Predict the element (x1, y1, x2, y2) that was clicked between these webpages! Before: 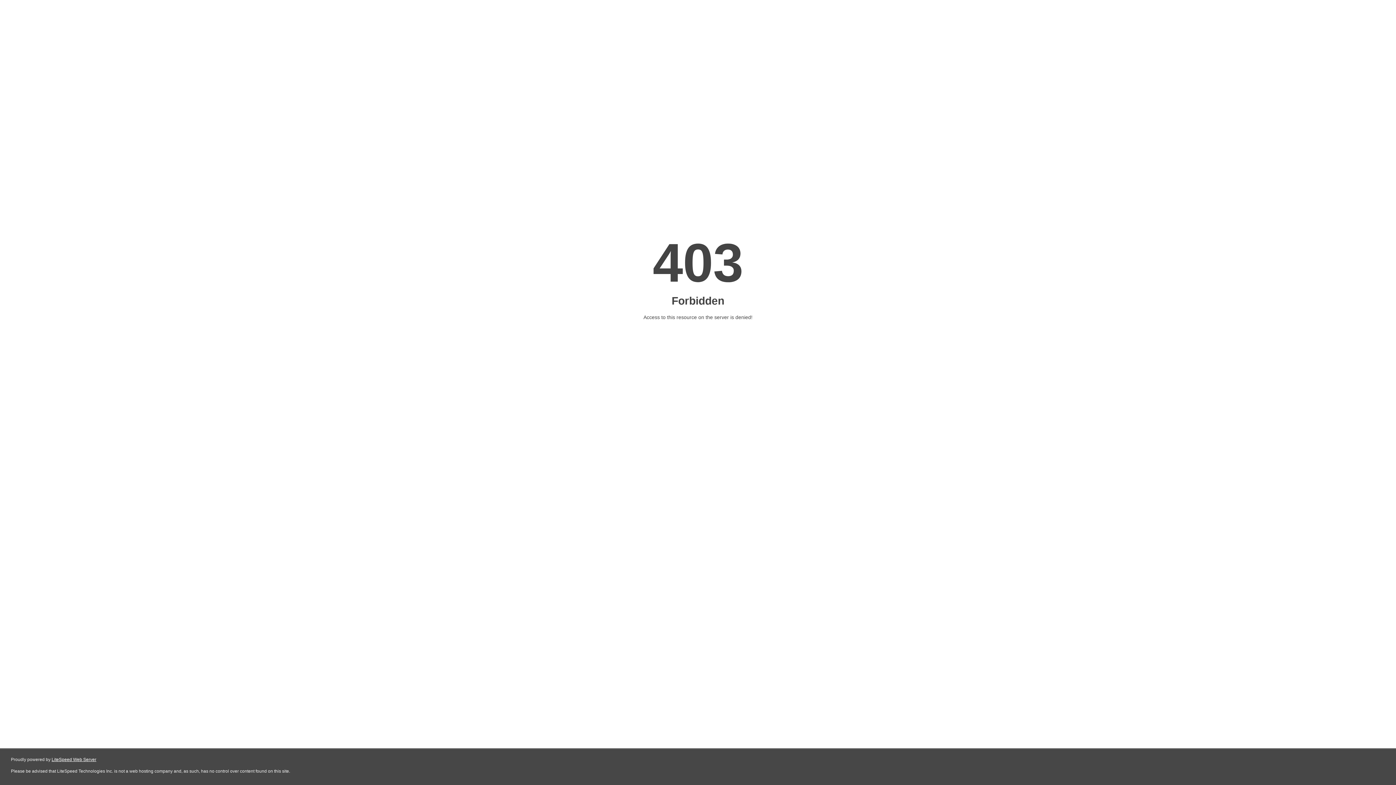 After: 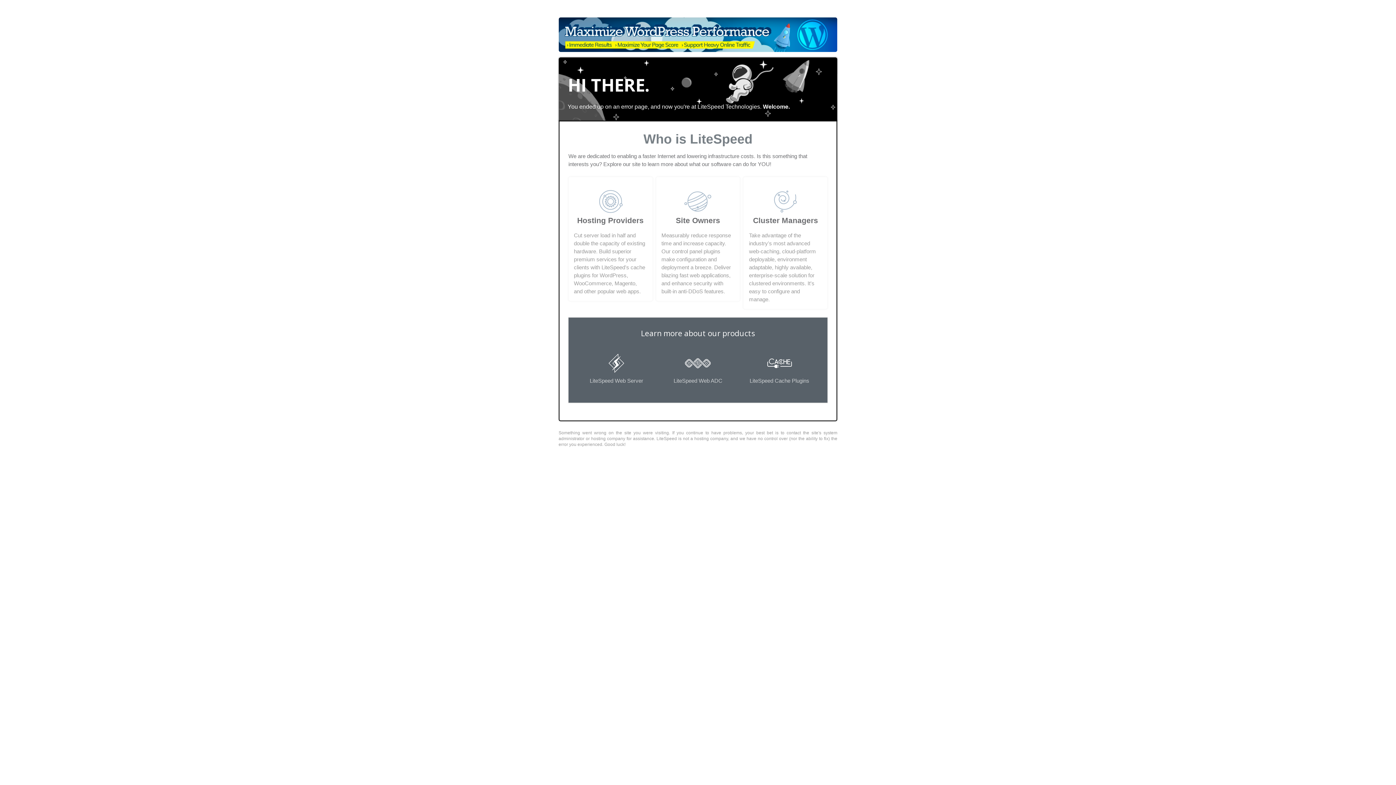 Action: bbox: (51, 757, 96, 762) label: LiteSpeed Web Server